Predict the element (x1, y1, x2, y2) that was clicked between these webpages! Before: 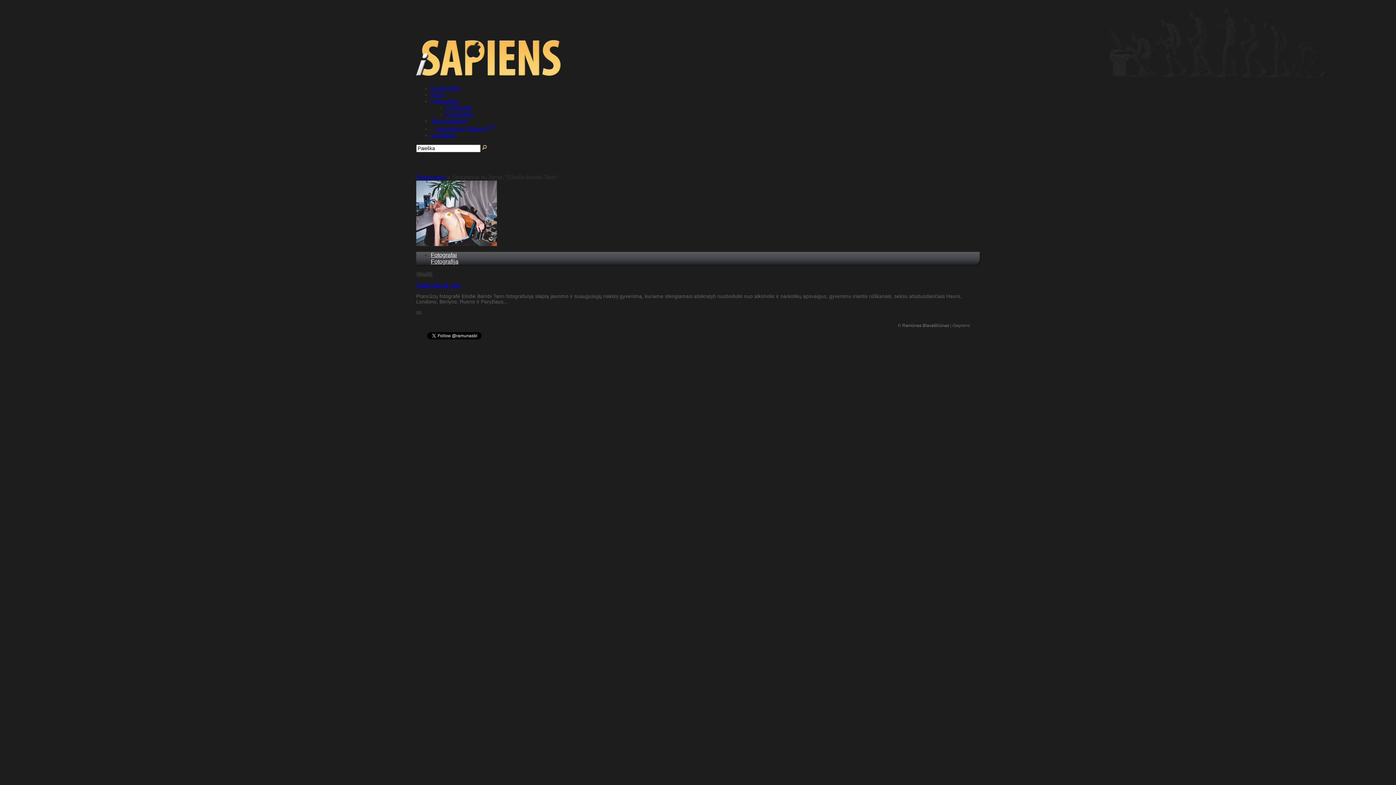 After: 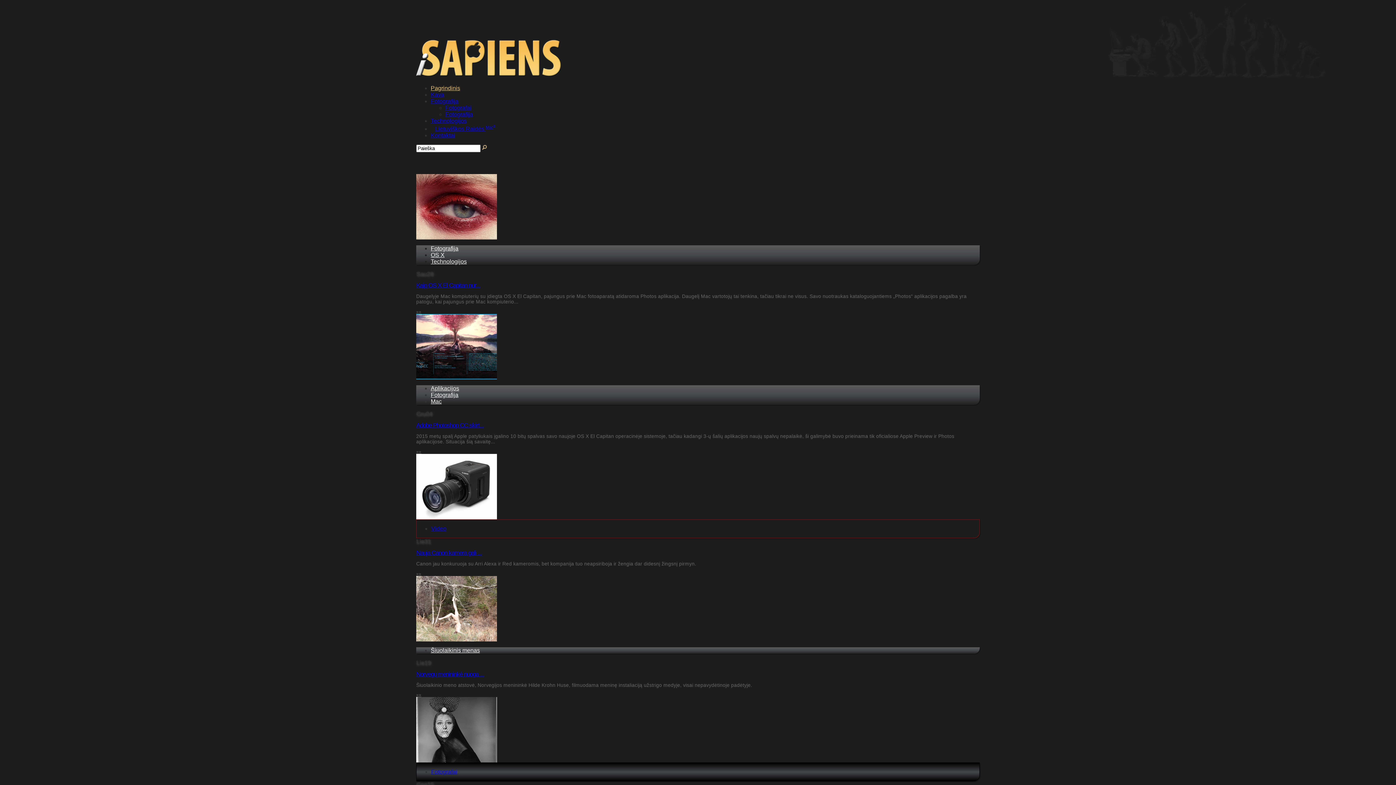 Action: bbox: (416, 74, 561, 80)